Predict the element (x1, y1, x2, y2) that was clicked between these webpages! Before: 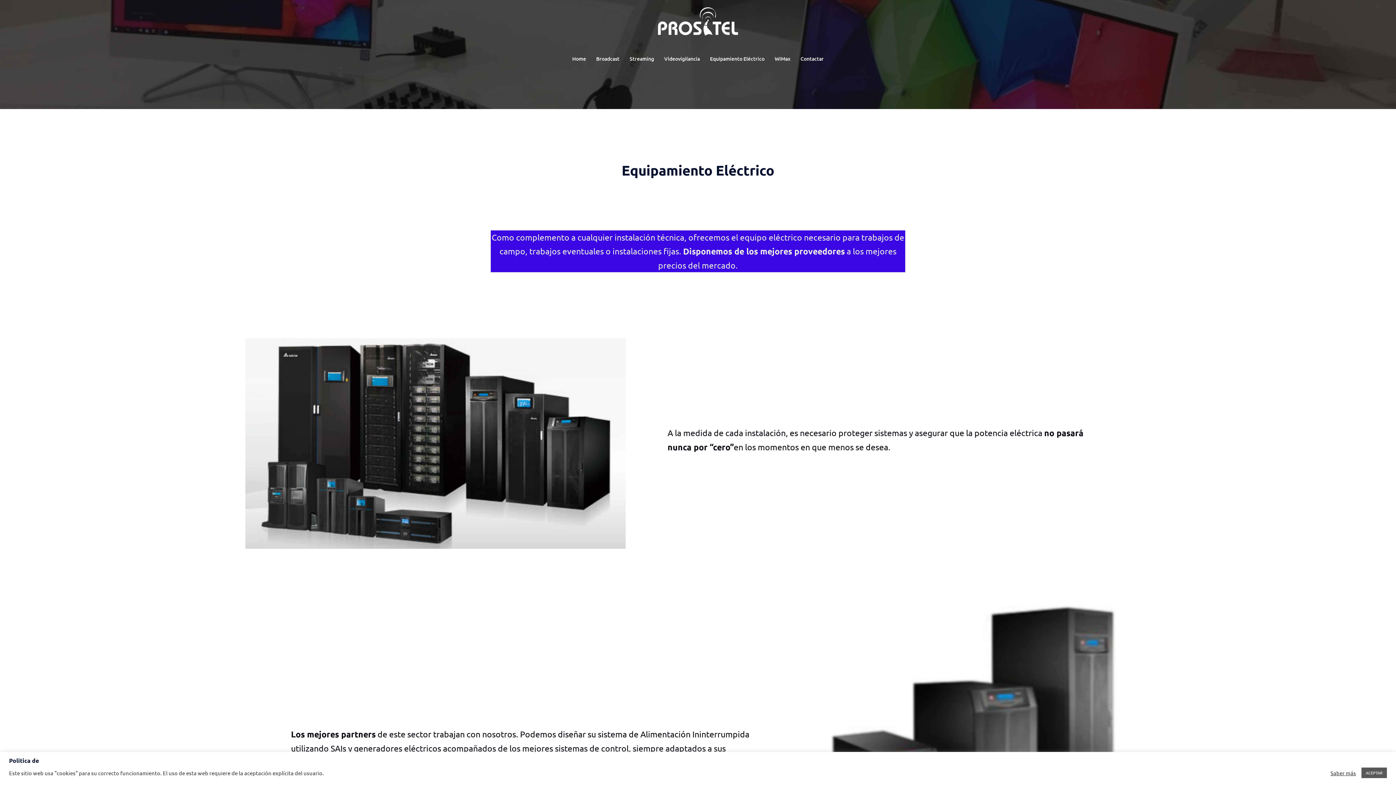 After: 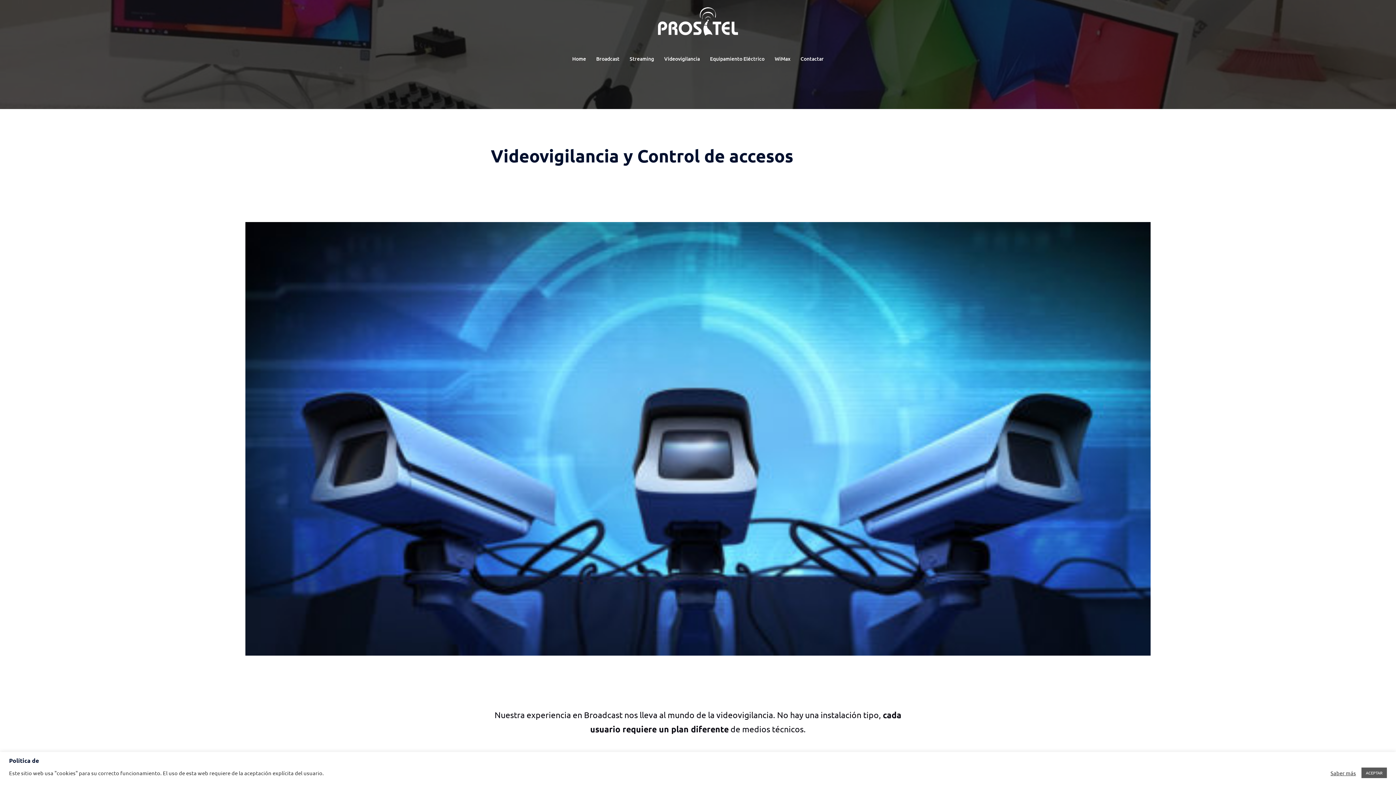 Action: bbox: (664, 54, 700, 62) label: Videovigilancia